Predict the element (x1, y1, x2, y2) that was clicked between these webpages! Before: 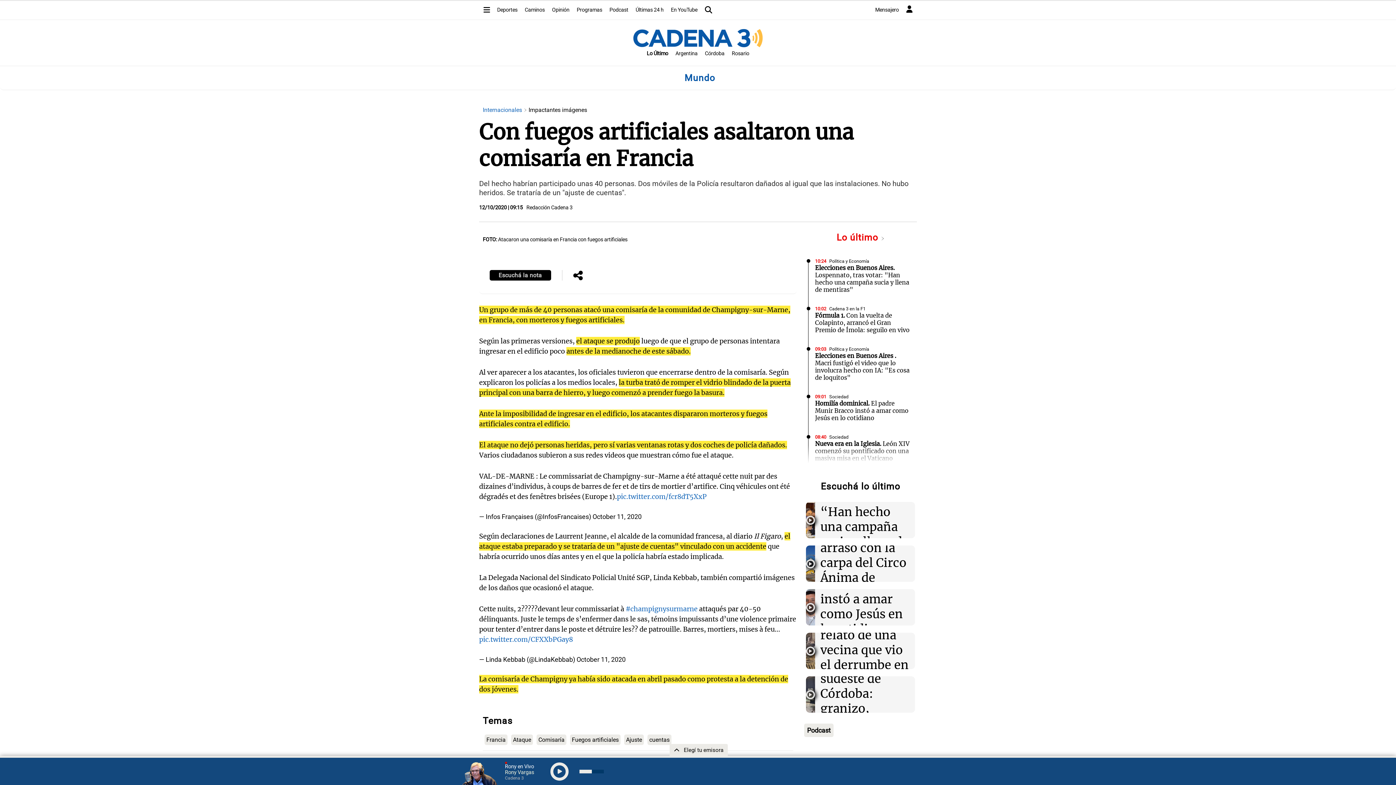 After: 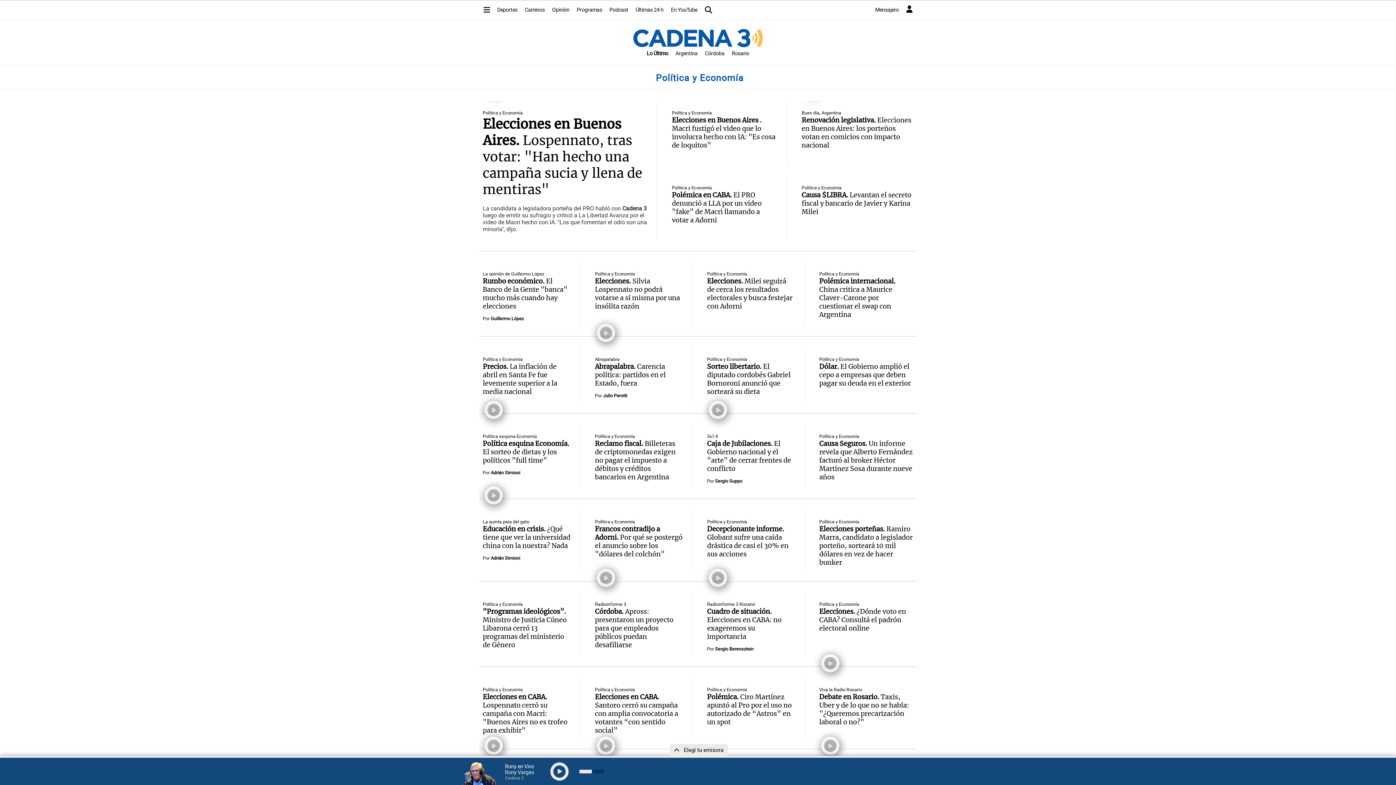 Action: label: Política y Economía bbox: (829, 385, 869, 390)